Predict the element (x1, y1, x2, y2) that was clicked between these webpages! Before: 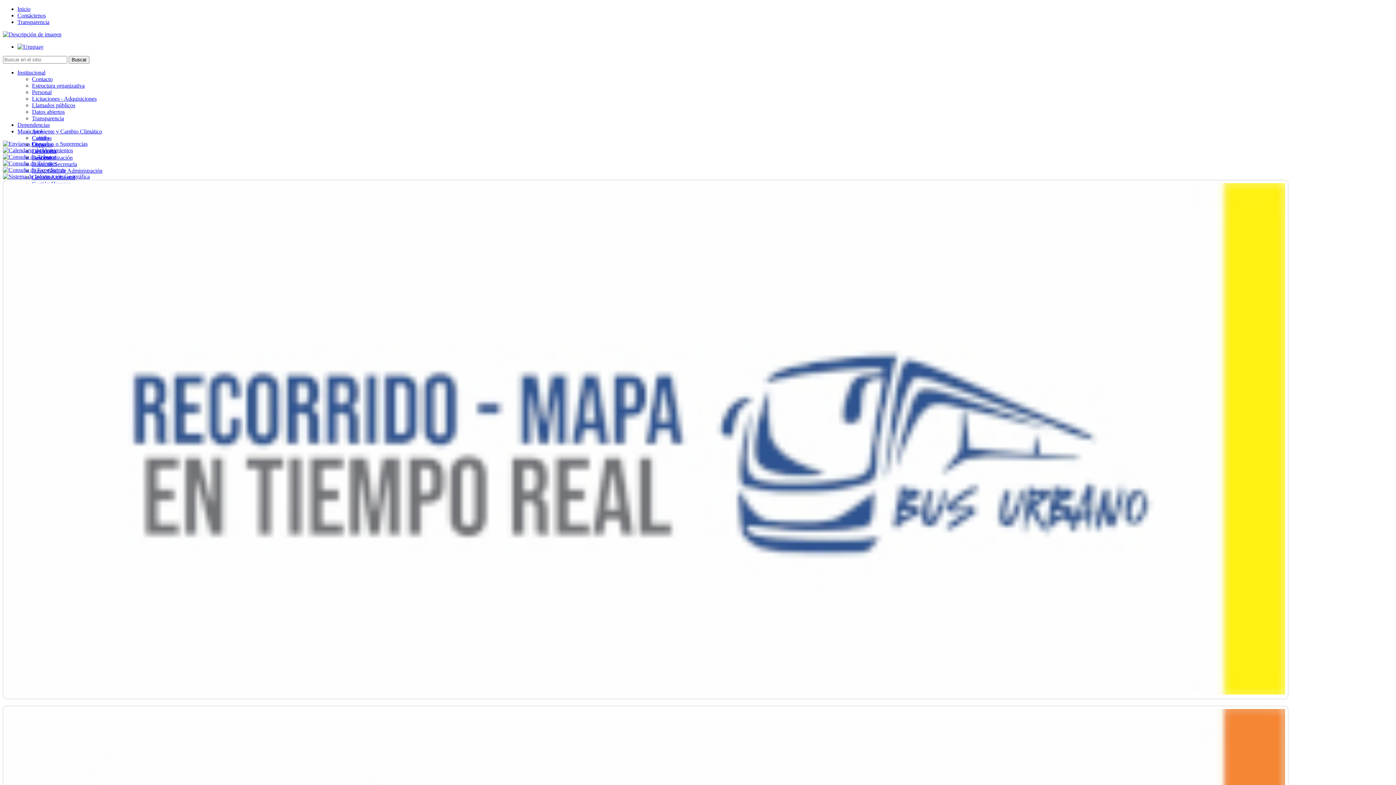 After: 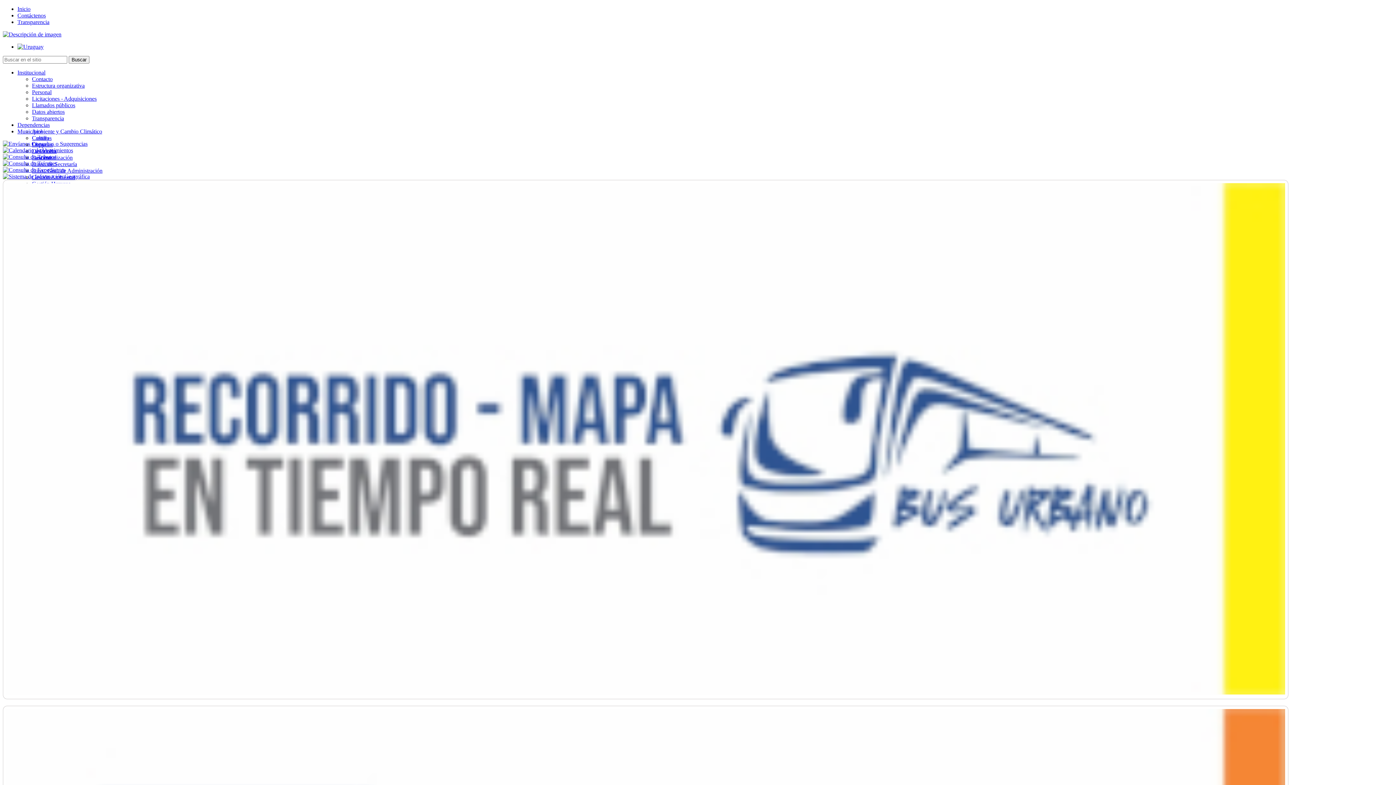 Action: bbox: (32, 108, 64, 114) label: Datos abiertos